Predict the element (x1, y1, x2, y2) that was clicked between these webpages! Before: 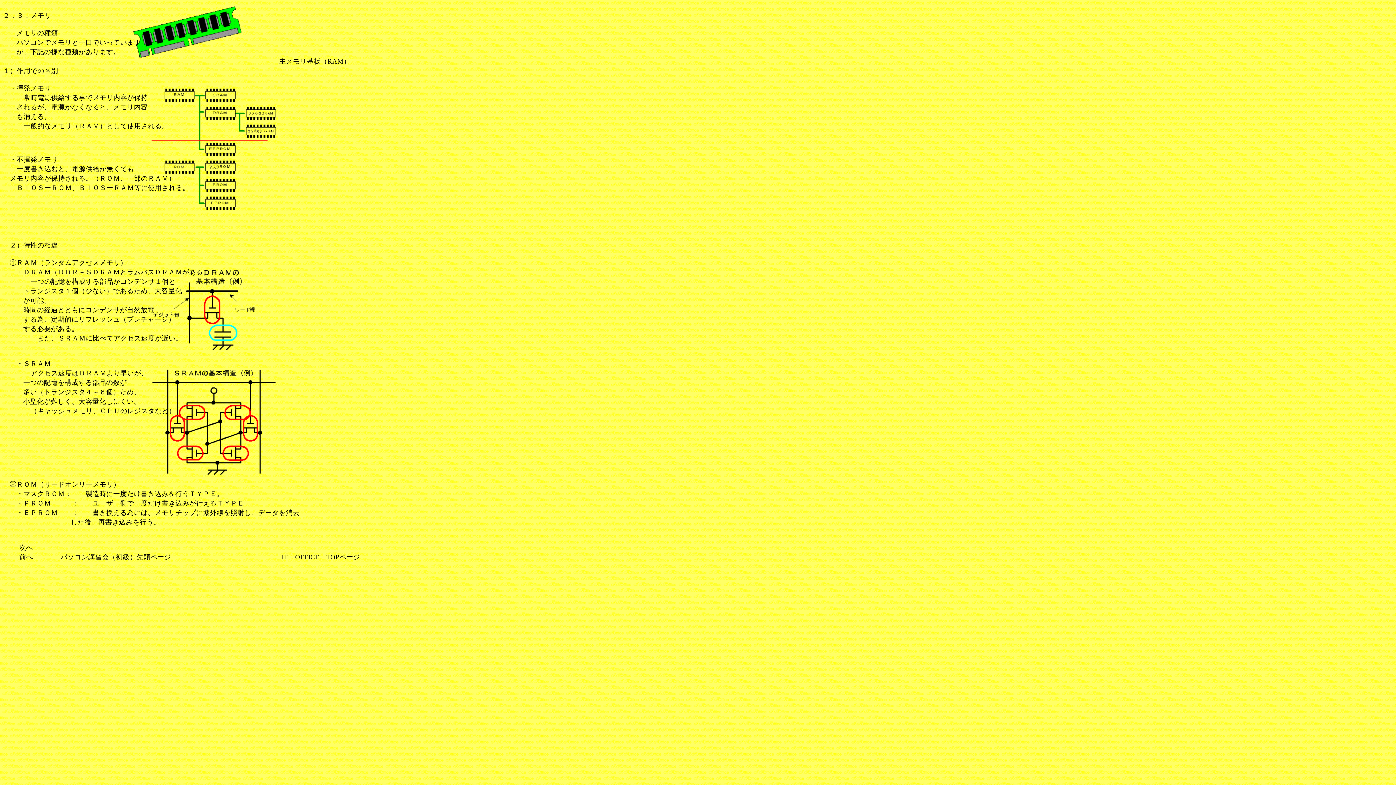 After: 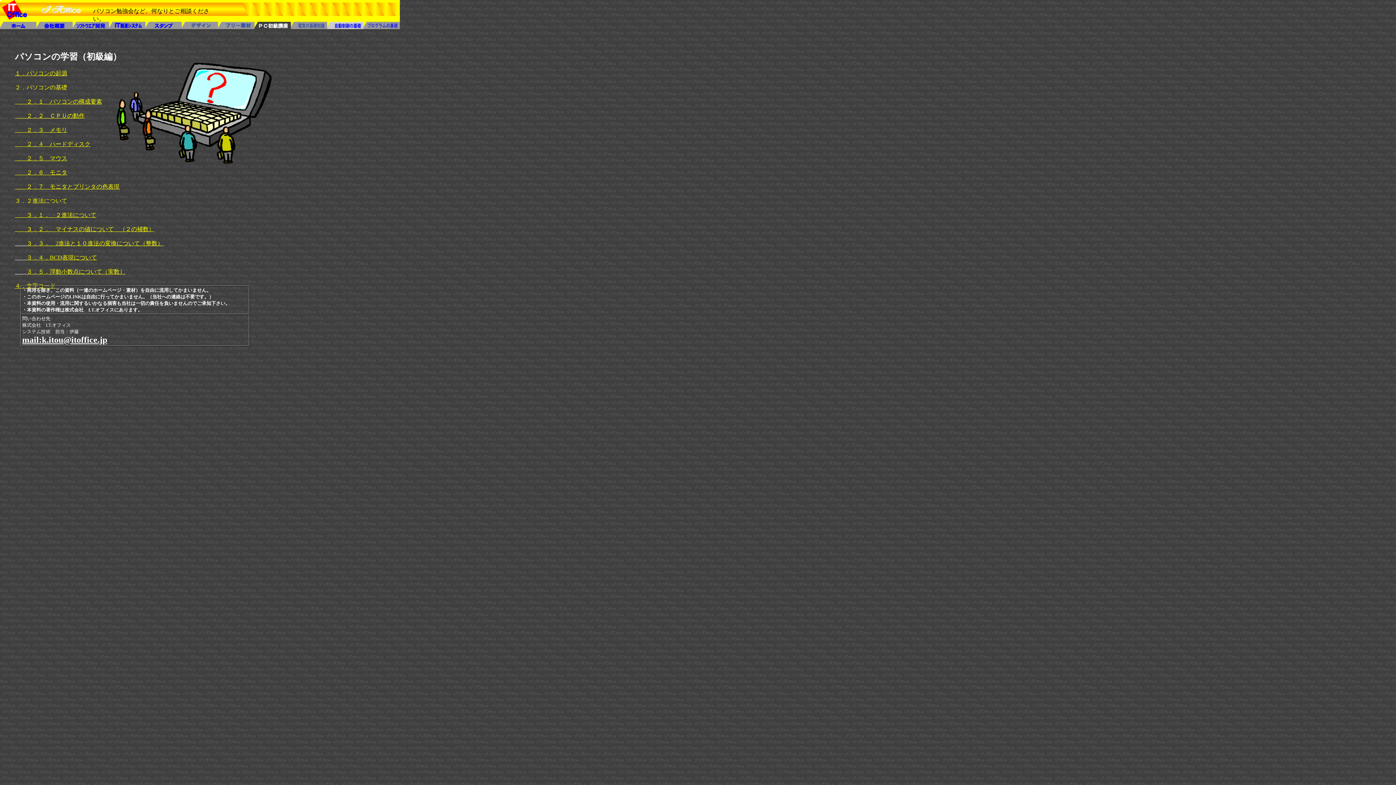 Action: bbox: (60, 553, 171, 561) label: パソコン講習会（初級）先頭ページ